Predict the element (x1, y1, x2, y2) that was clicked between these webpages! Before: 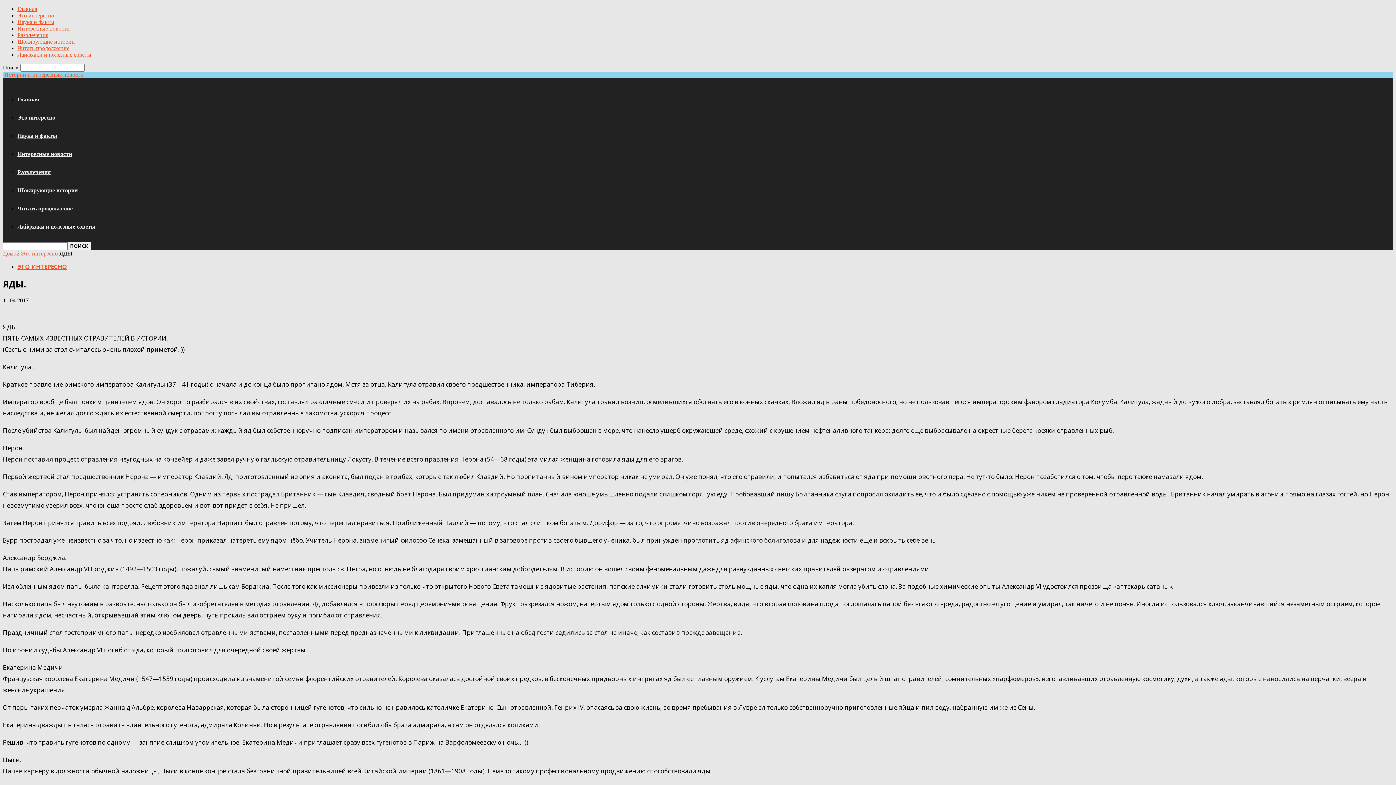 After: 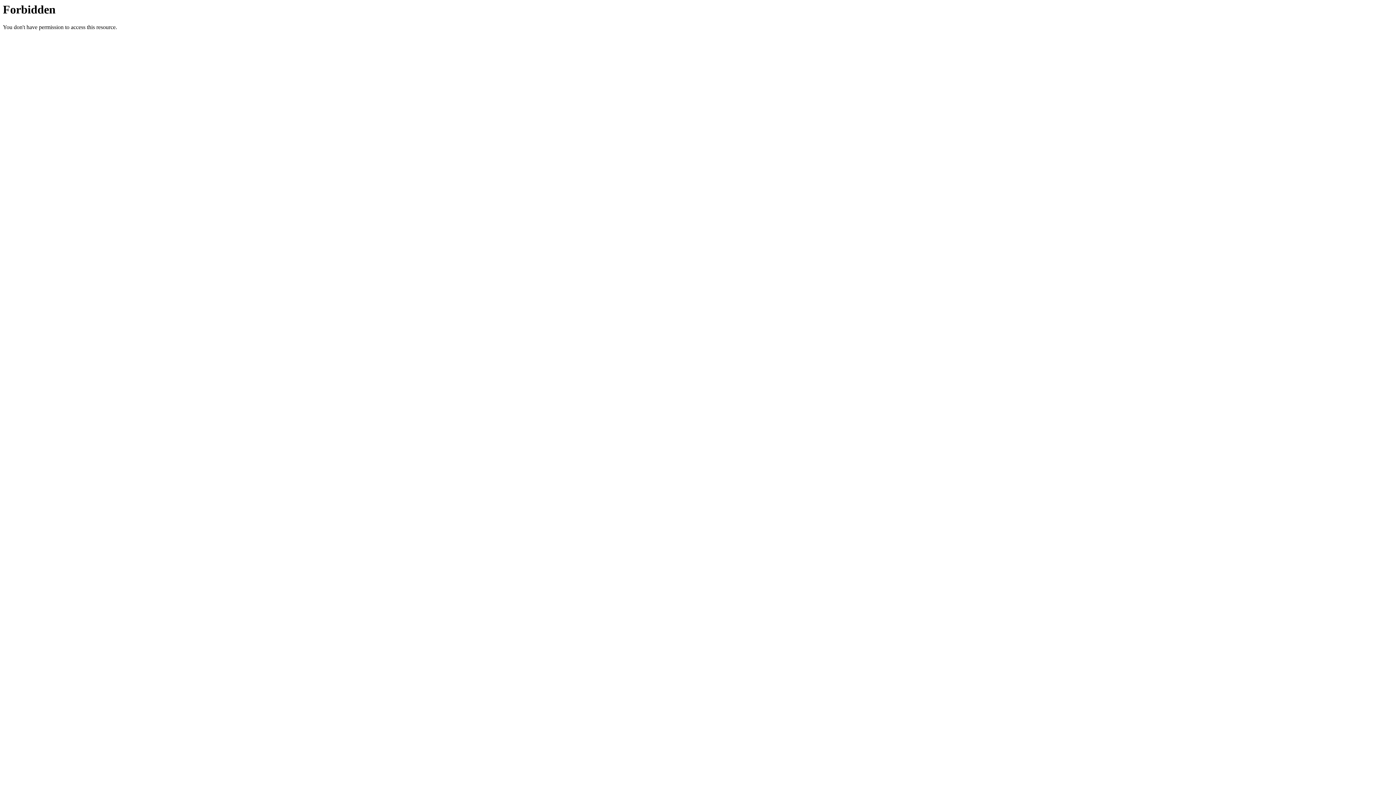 Action: bbox: (2, 78, 4, 84) label:  